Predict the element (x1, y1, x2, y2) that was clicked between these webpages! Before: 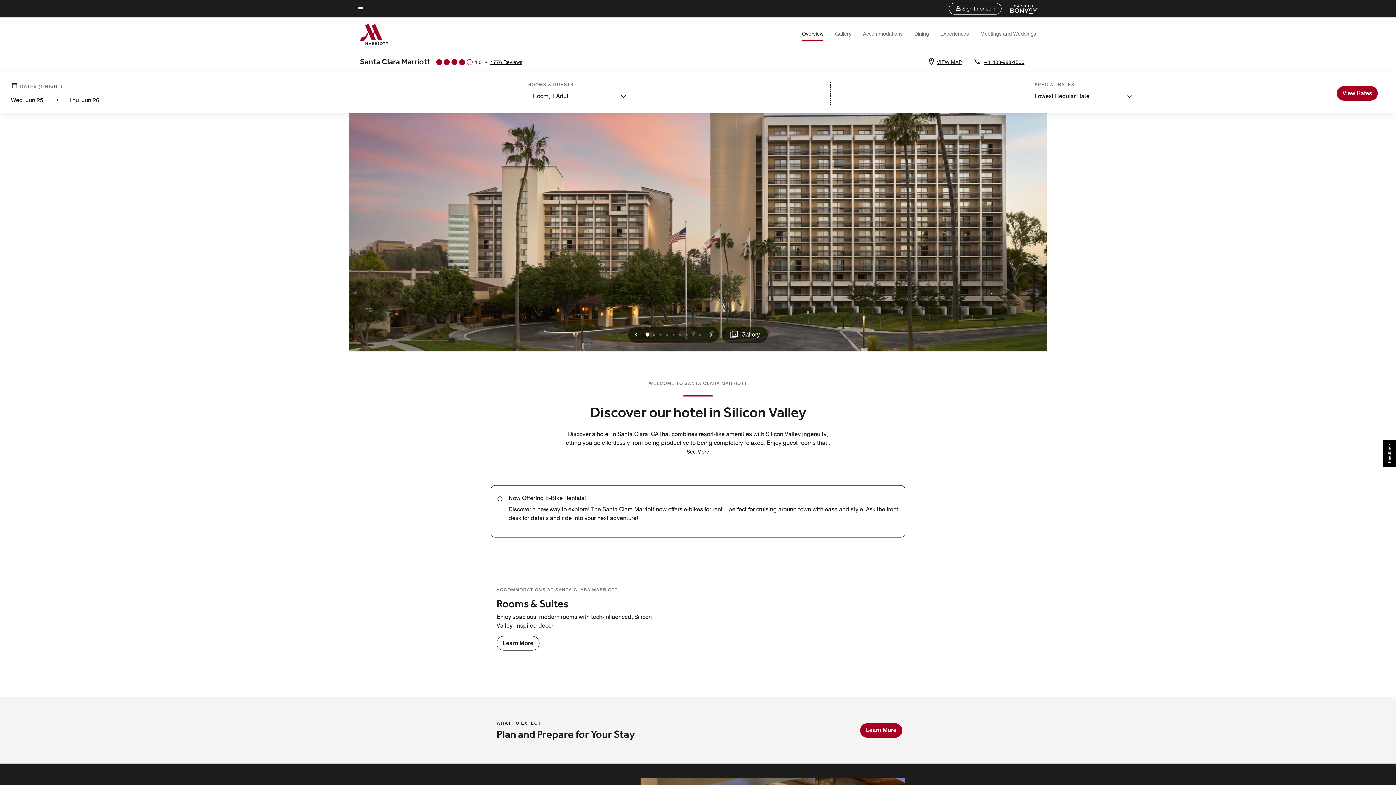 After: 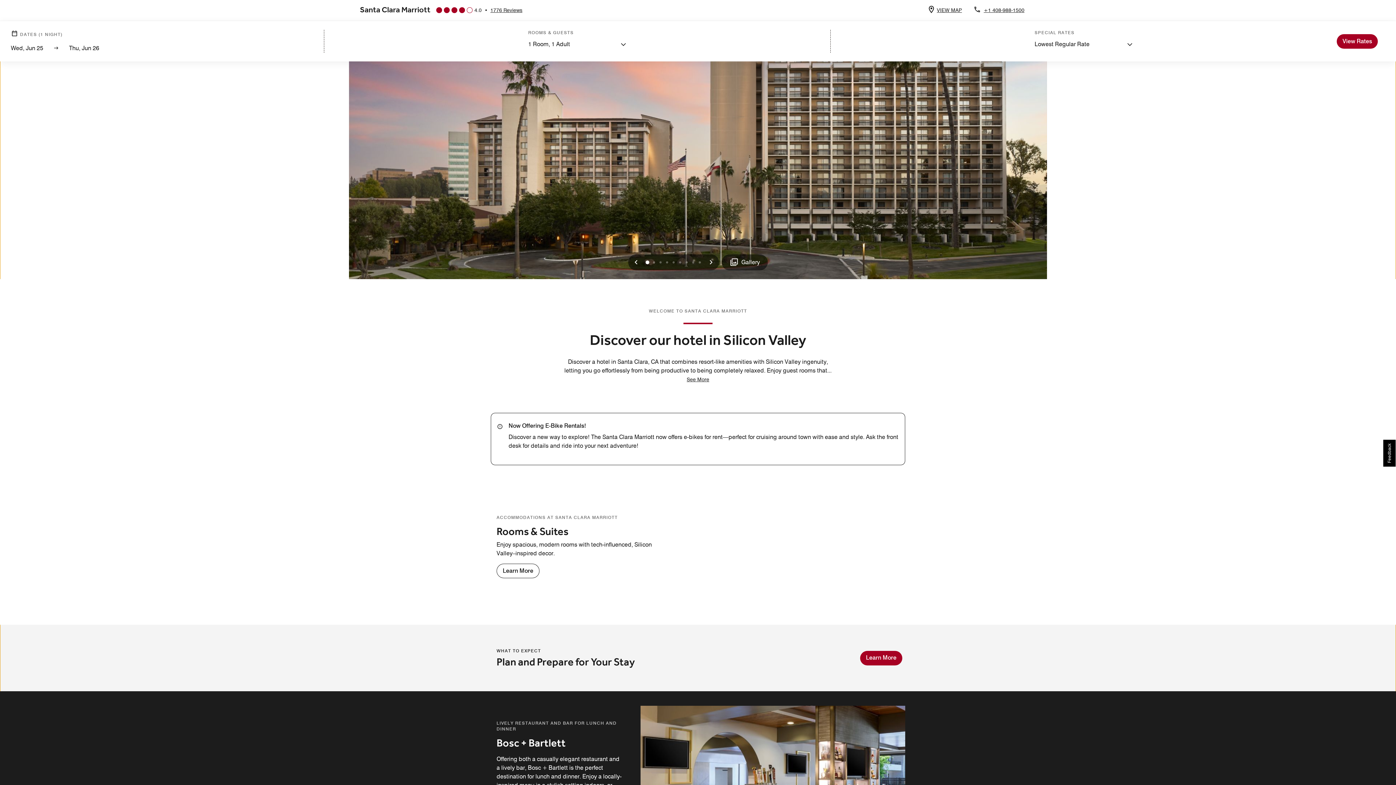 Action: bbox: (357, 4, 358, 4) label: Skip to main content